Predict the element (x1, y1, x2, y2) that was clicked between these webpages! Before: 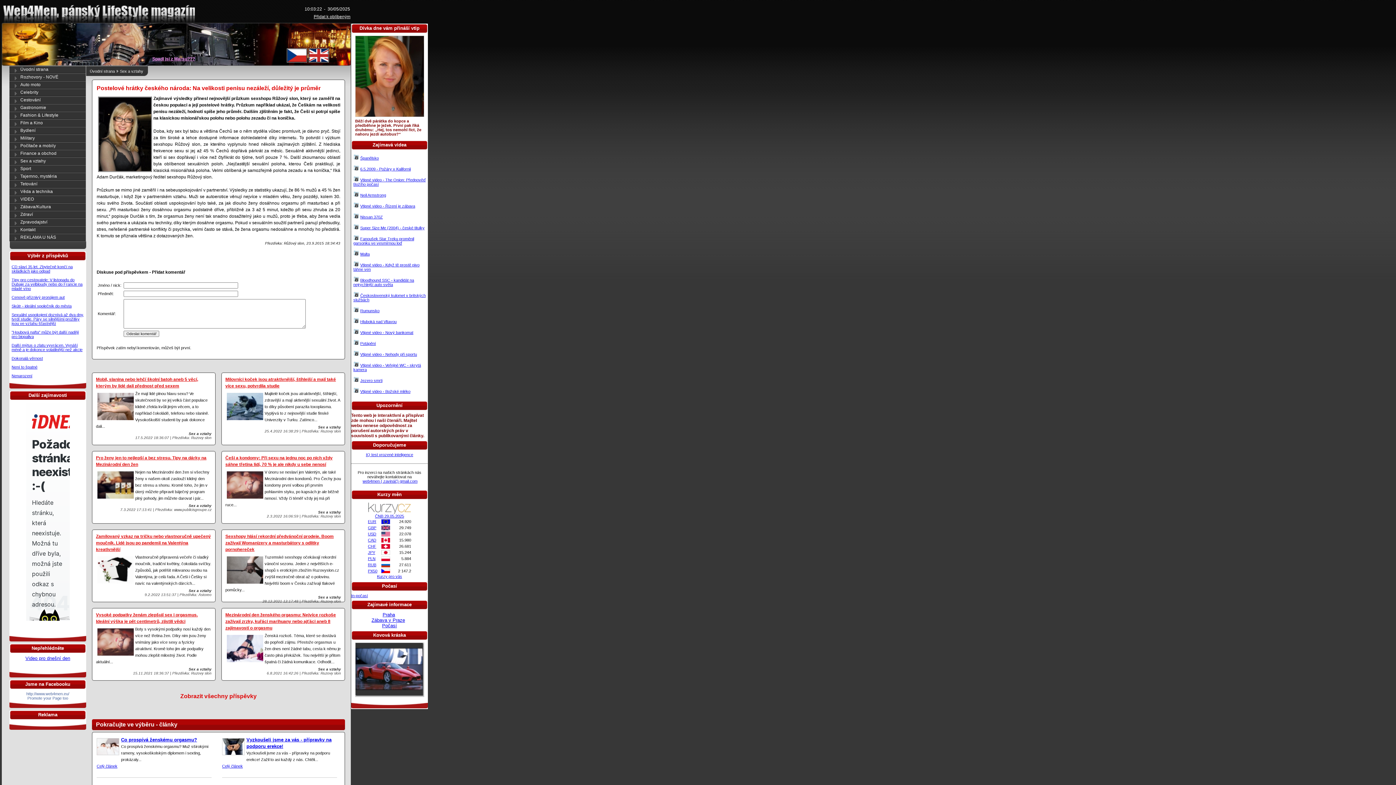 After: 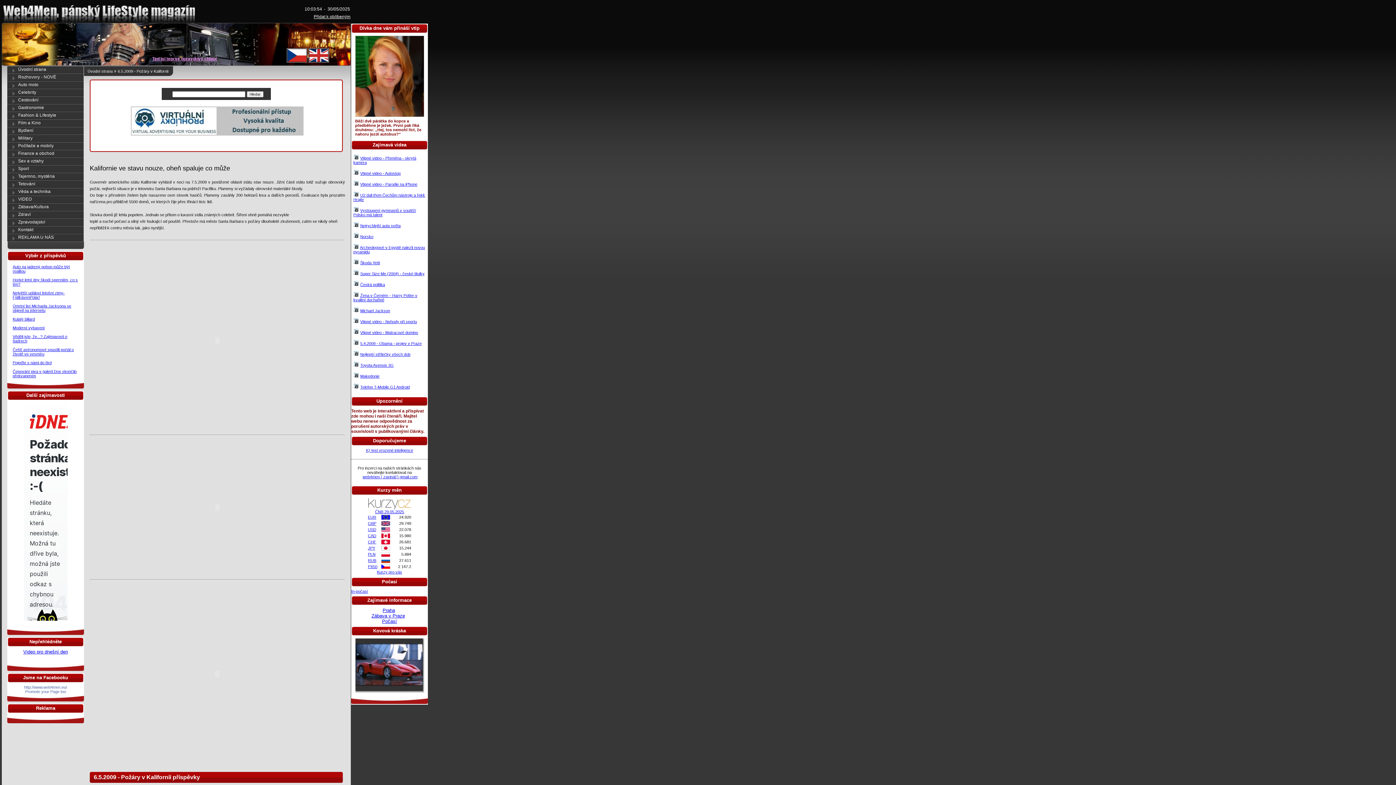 Action: label: 6.5.2009 - Požáry v Kalifornii bbox: (360, 166, 410, 171)